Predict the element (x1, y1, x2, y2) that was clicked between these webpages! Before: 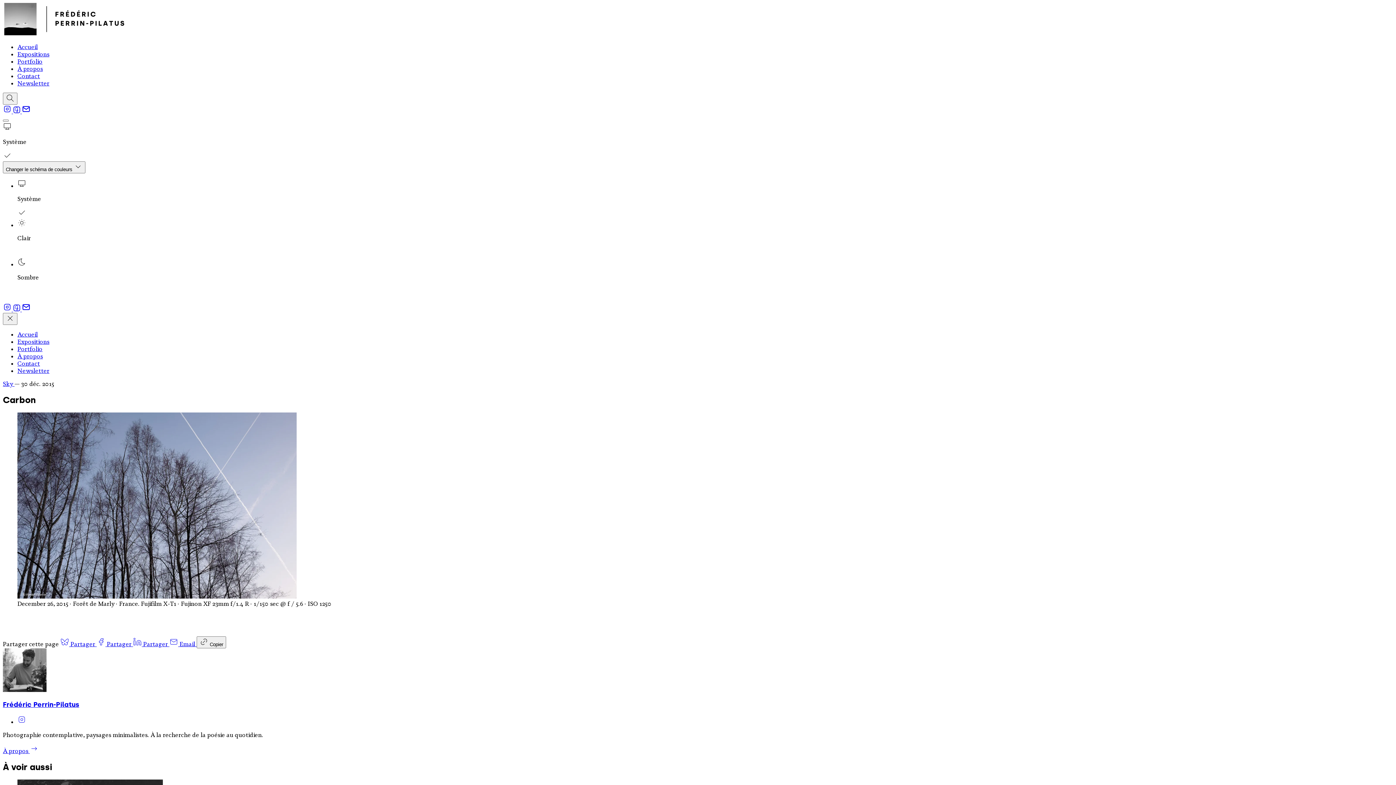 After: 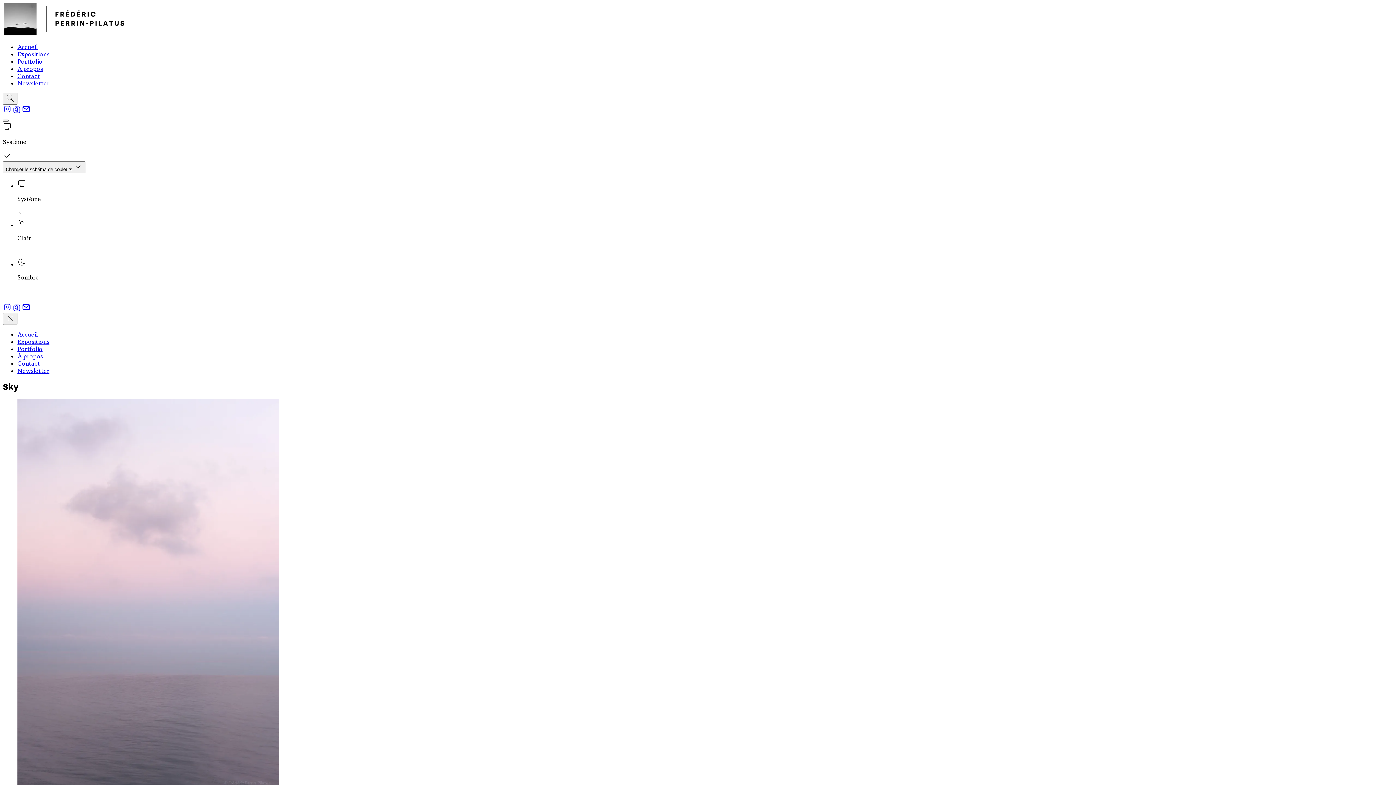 Action: label: Sky bbox: (2, 380, 14, 387)